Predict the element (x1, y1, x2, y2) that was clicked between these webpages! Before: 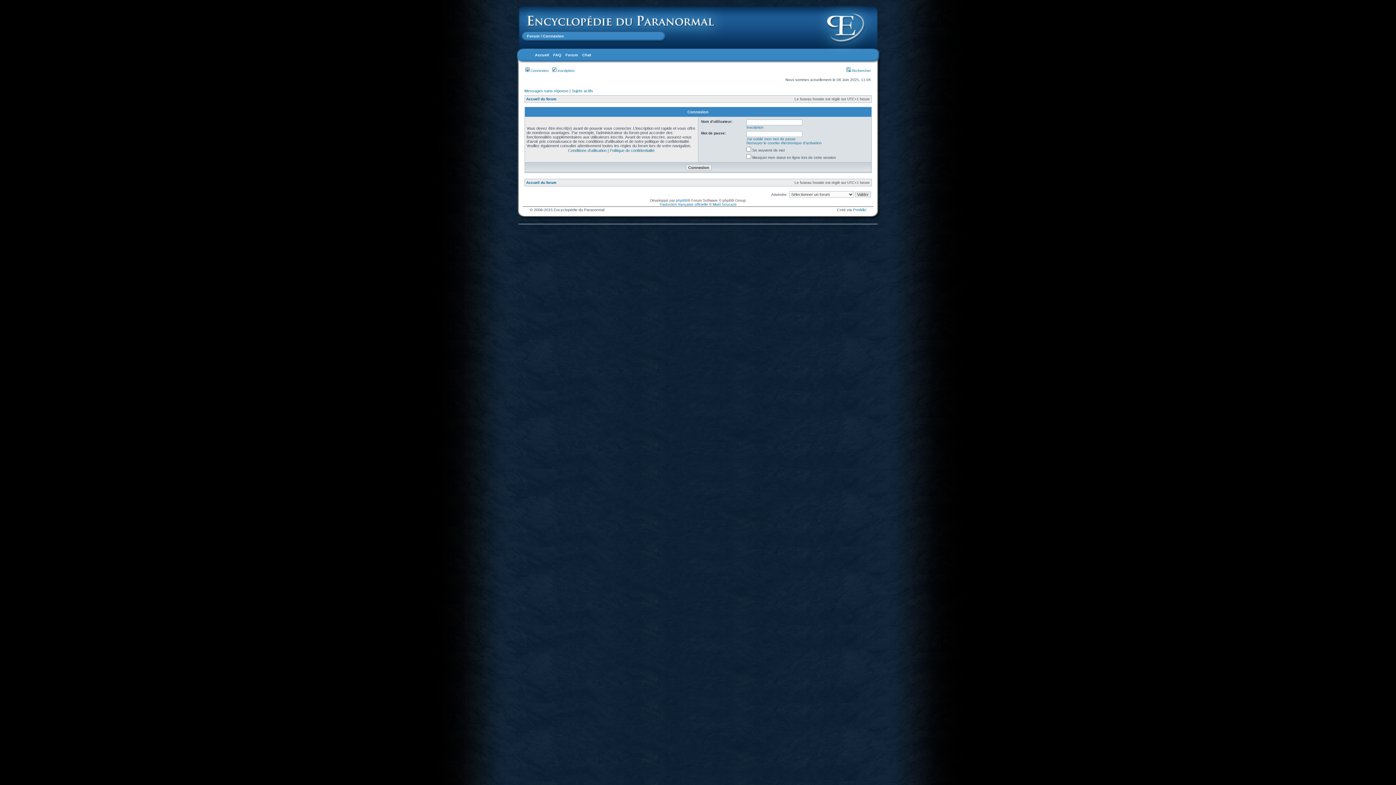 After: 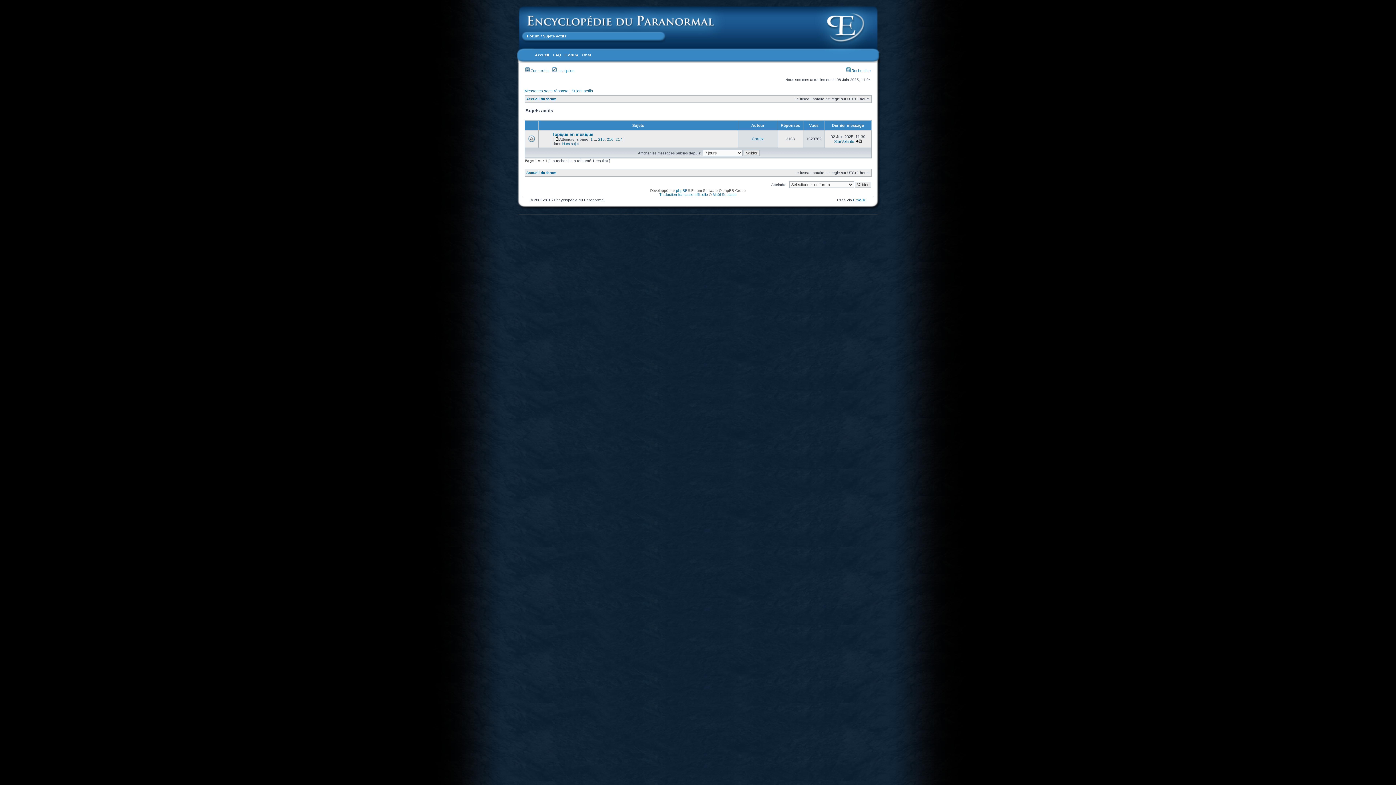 Action: bbox: (571, 88, 593, 93) label: Sujets actifs